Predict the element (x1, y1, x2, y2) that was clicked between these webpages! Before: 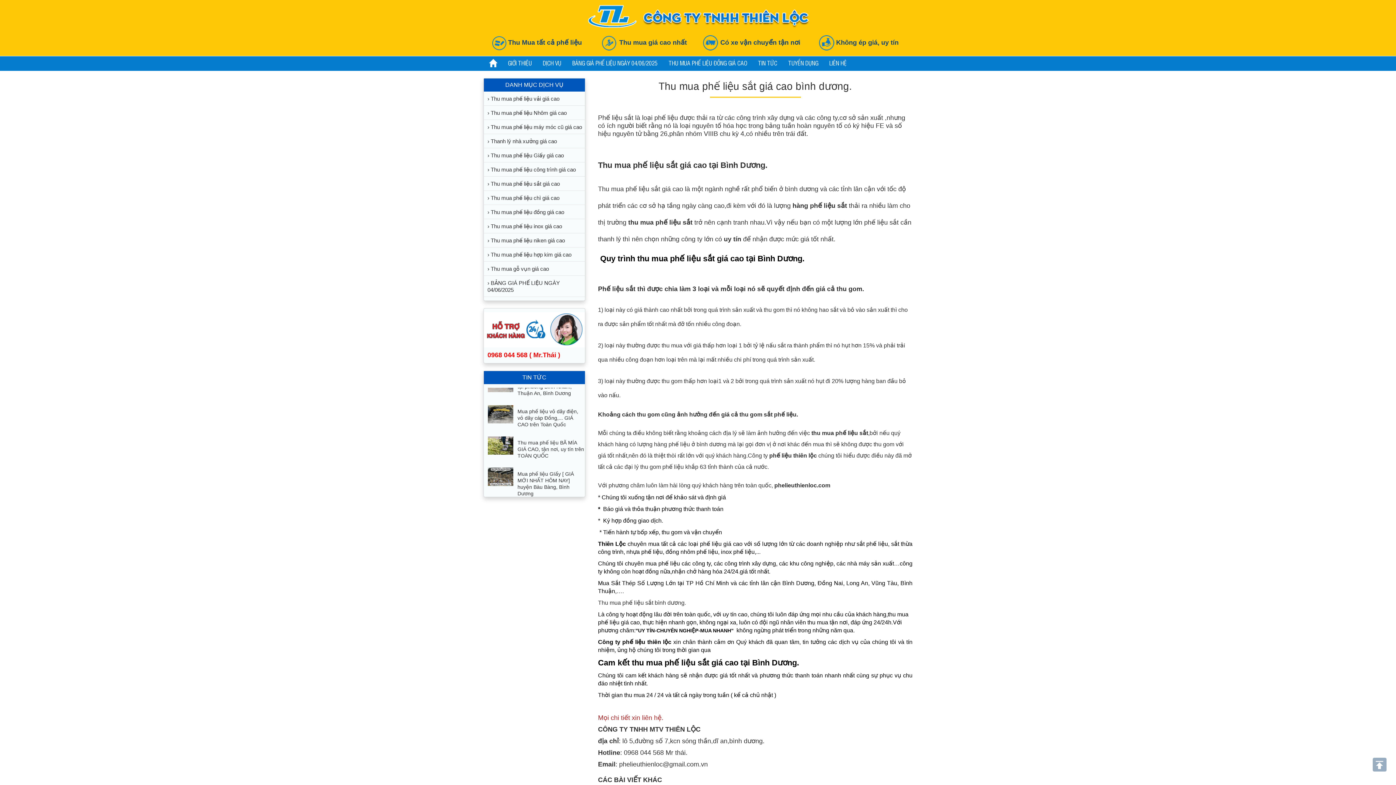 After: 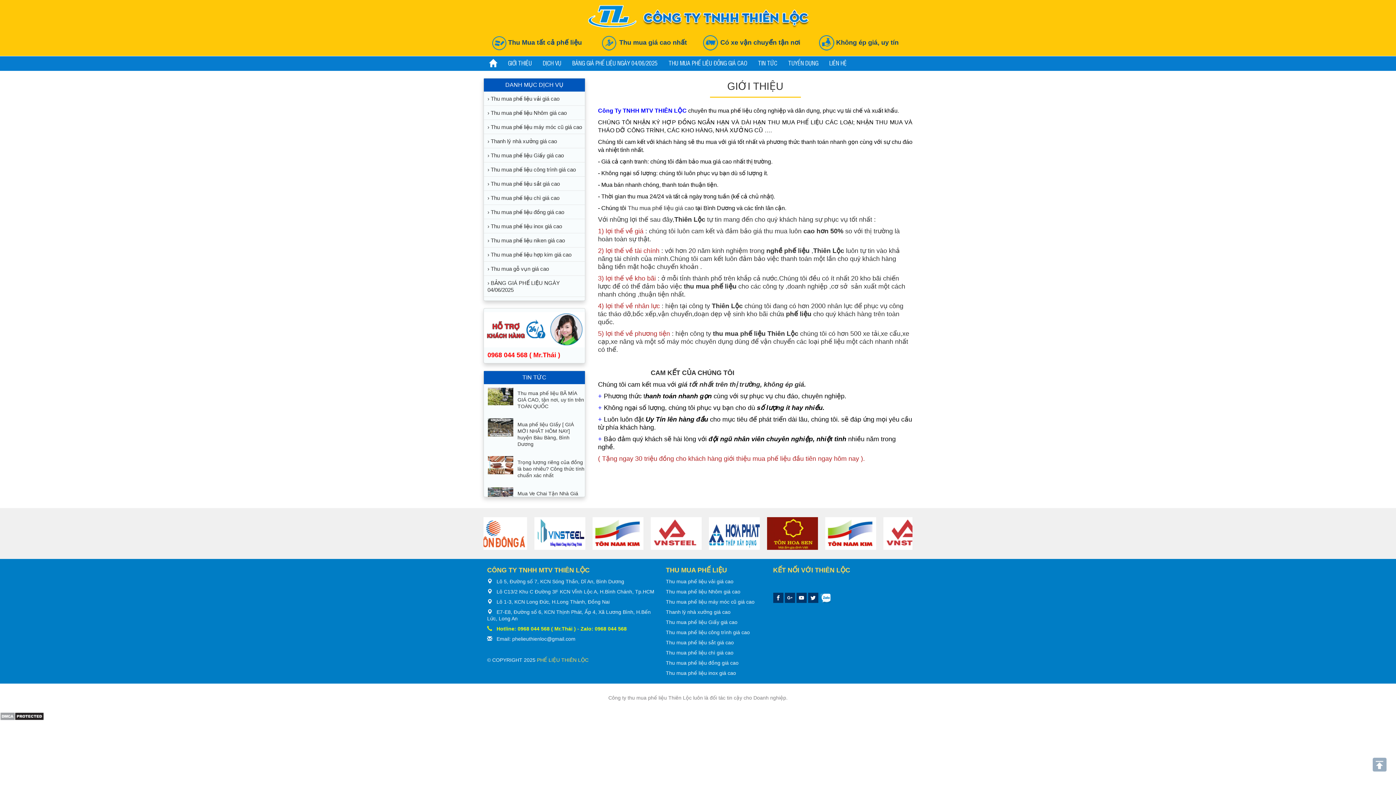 Action: bbox: (502, 56, 537, 69) label: GIỚI THIỆU